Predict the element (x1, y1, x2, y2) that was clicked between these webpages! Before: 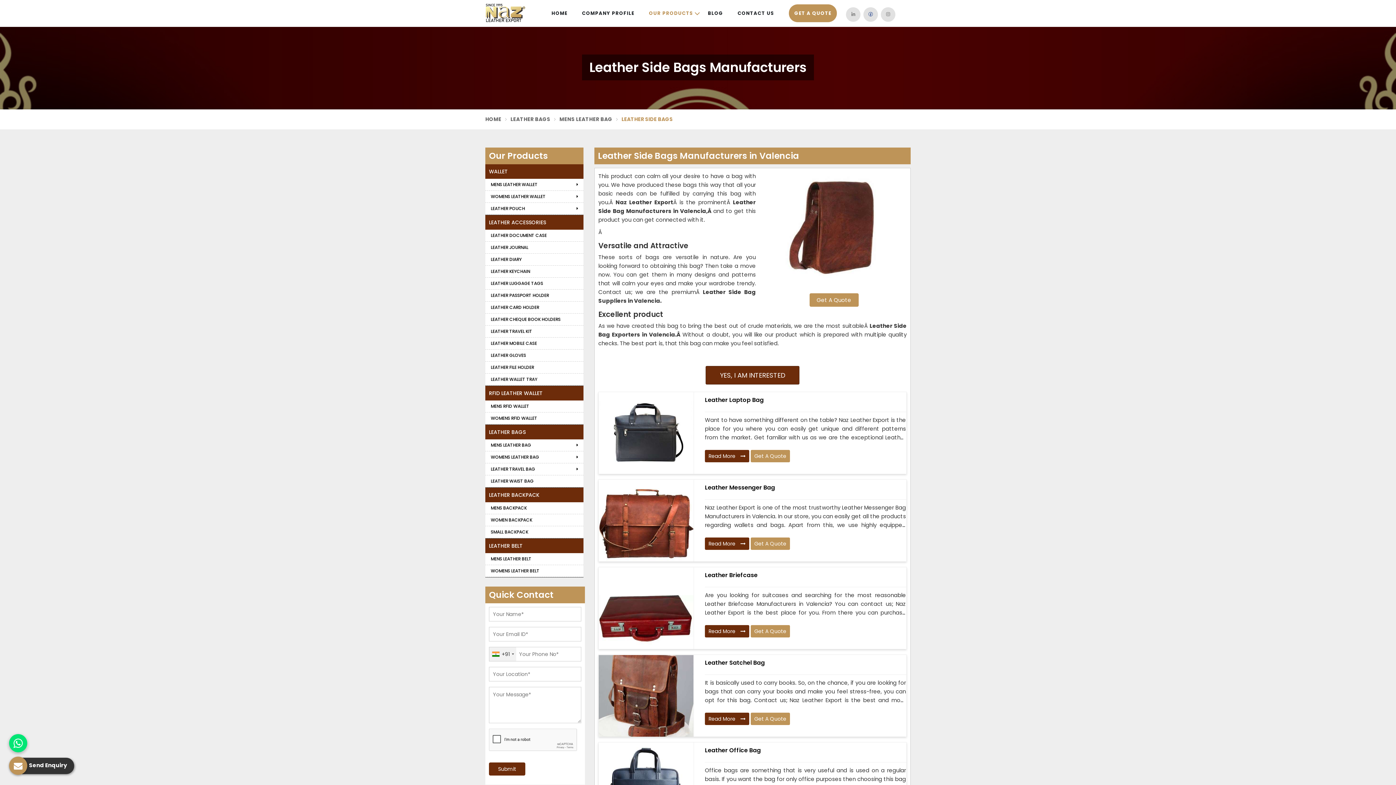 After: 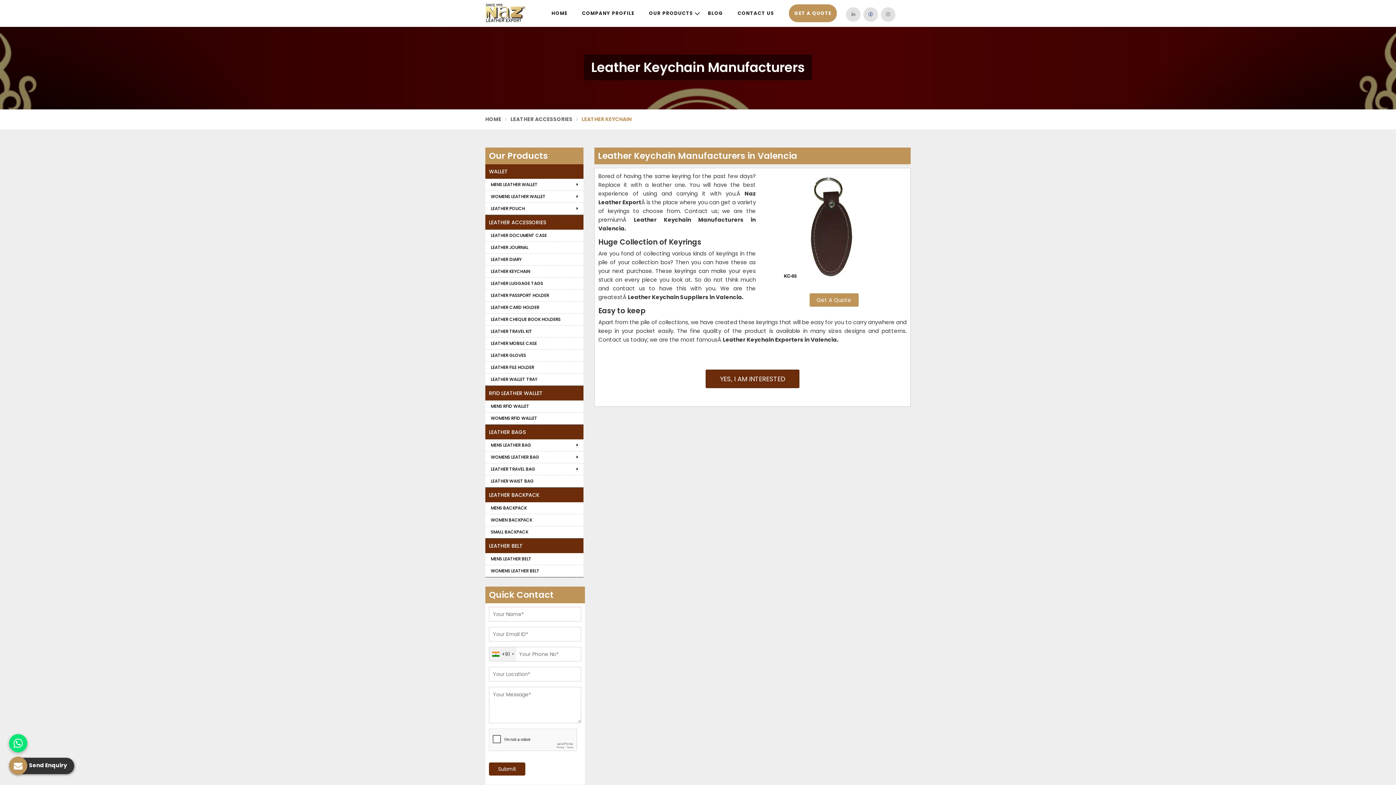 Action: bbox: (485, 265, 583, 277) label: LEATHER KEYCHAIN